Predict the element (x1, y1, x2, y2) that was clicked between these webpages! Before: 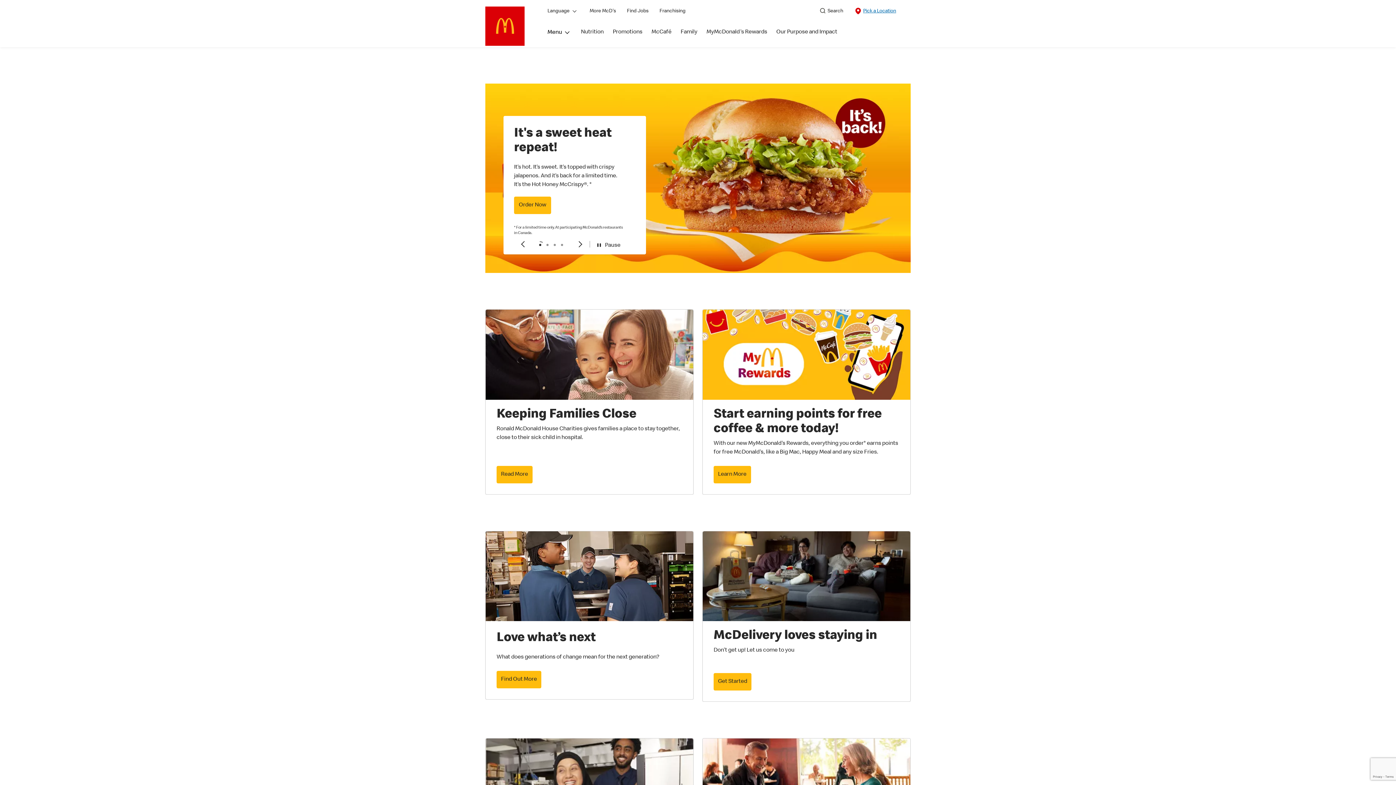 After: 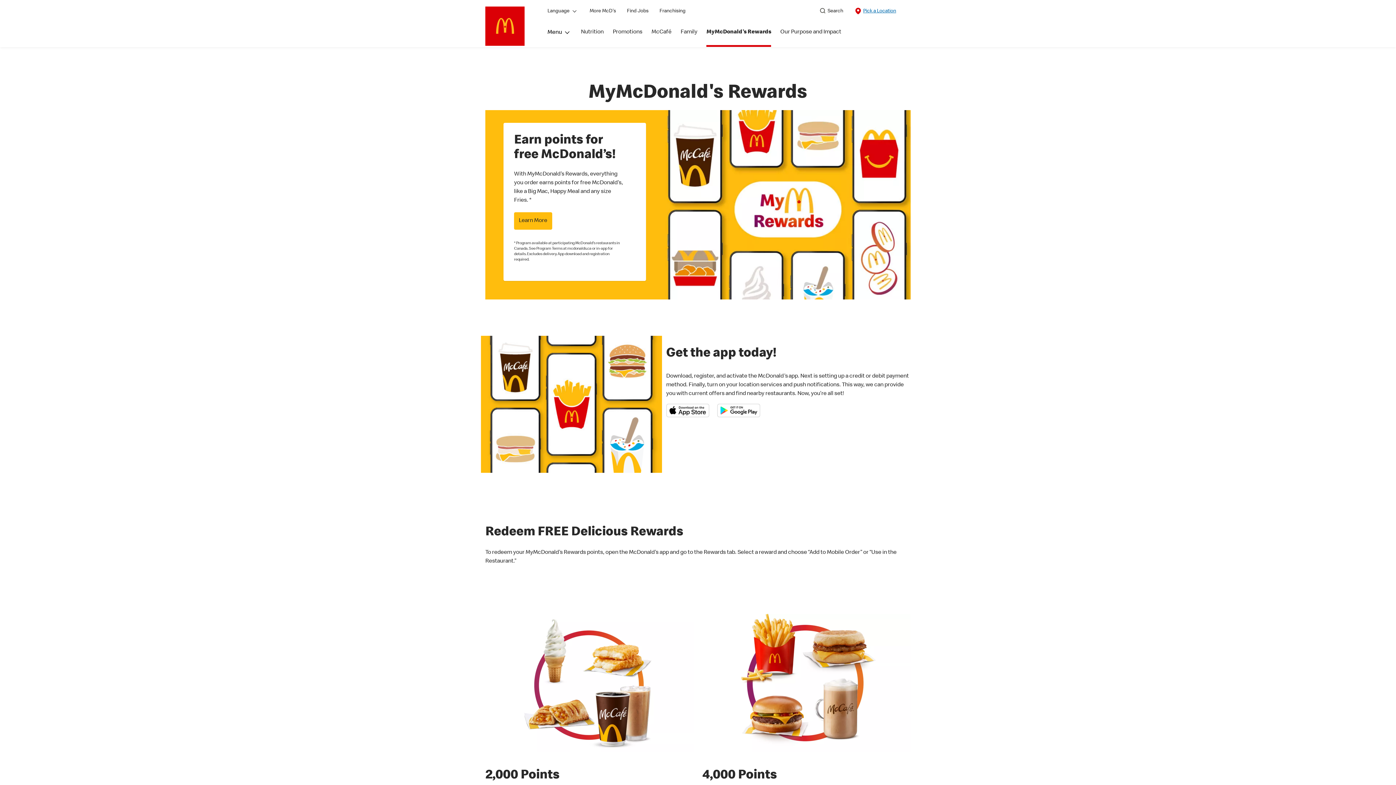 Action: label: Learn More bbox: (713, 466, 751, 483)